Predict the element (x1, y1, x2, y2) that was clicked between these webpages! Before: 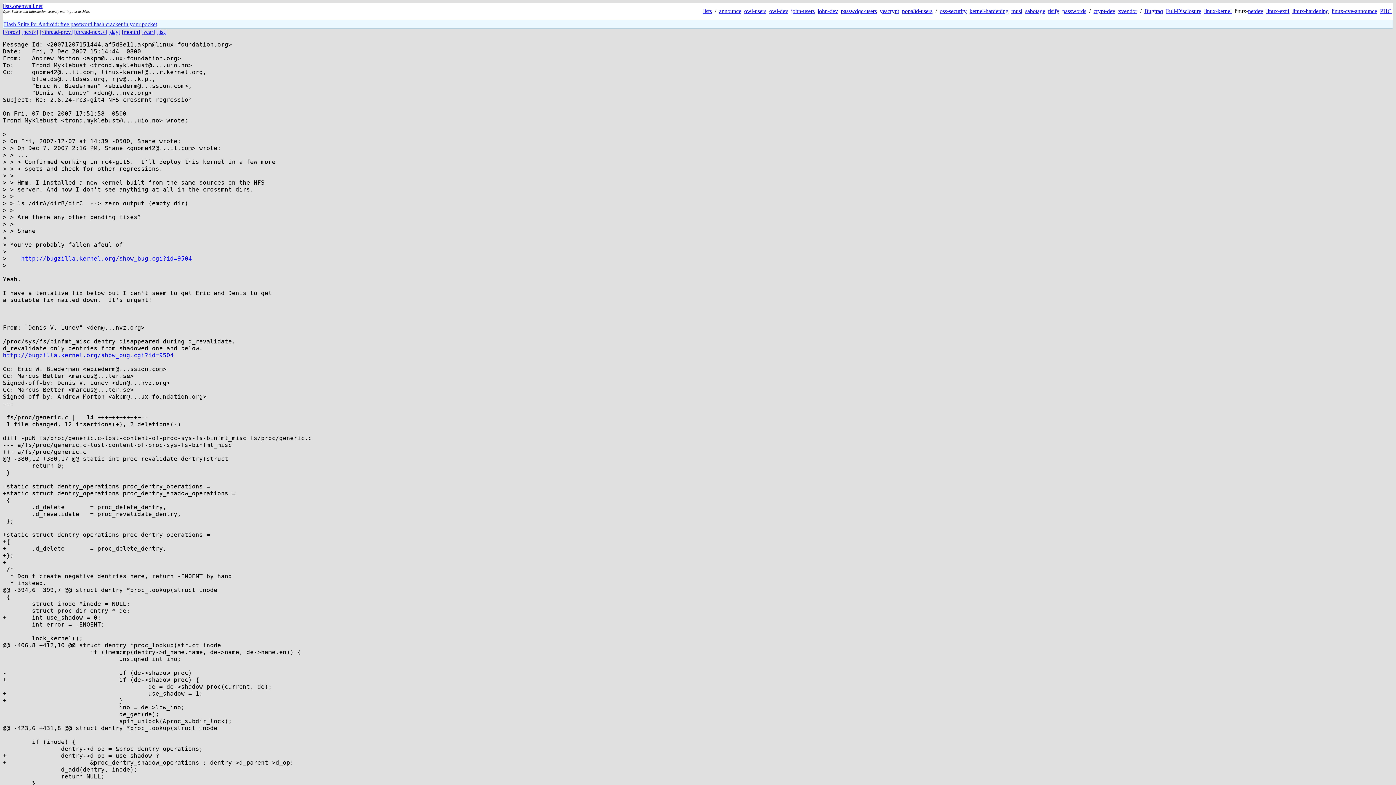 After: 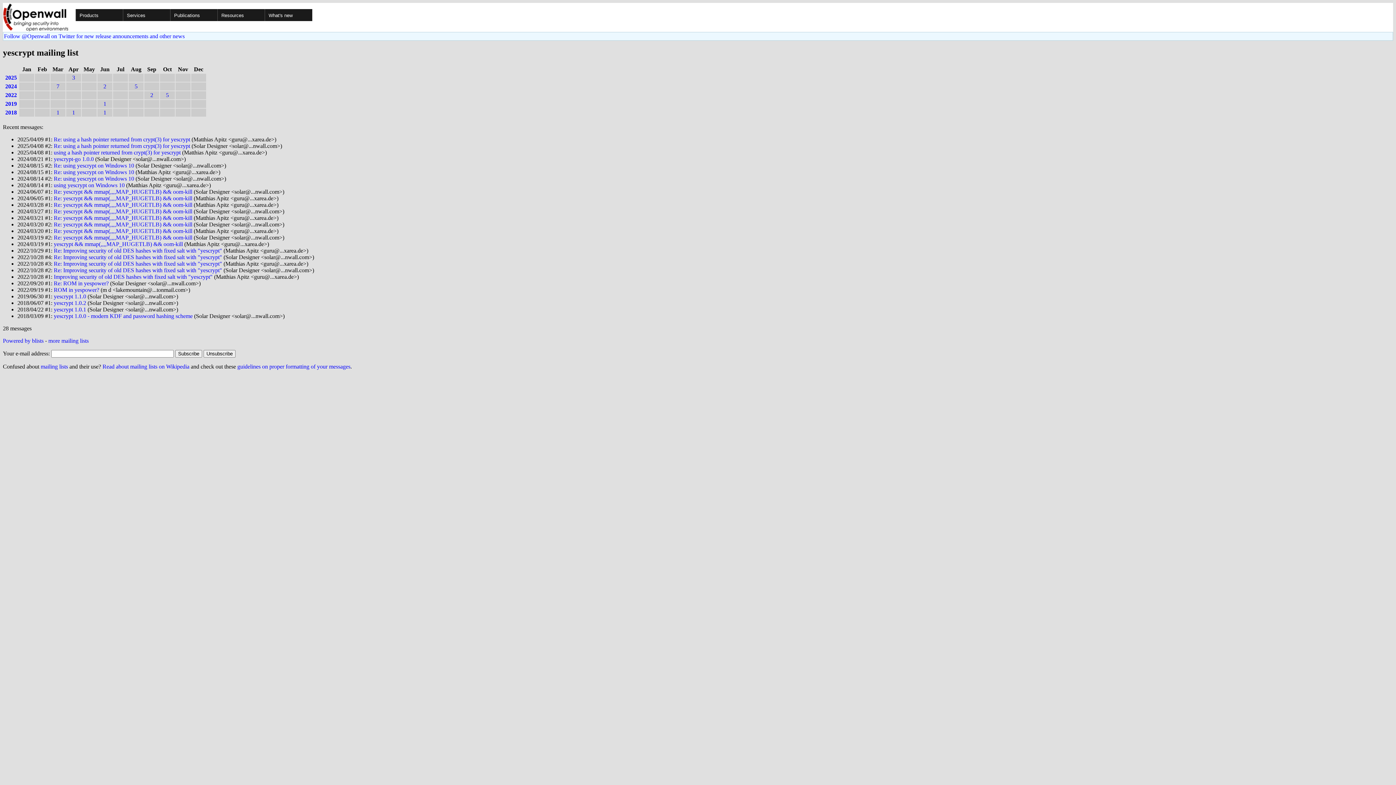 Action: label: yescrypt bbox: (880, 8, 899, 14)